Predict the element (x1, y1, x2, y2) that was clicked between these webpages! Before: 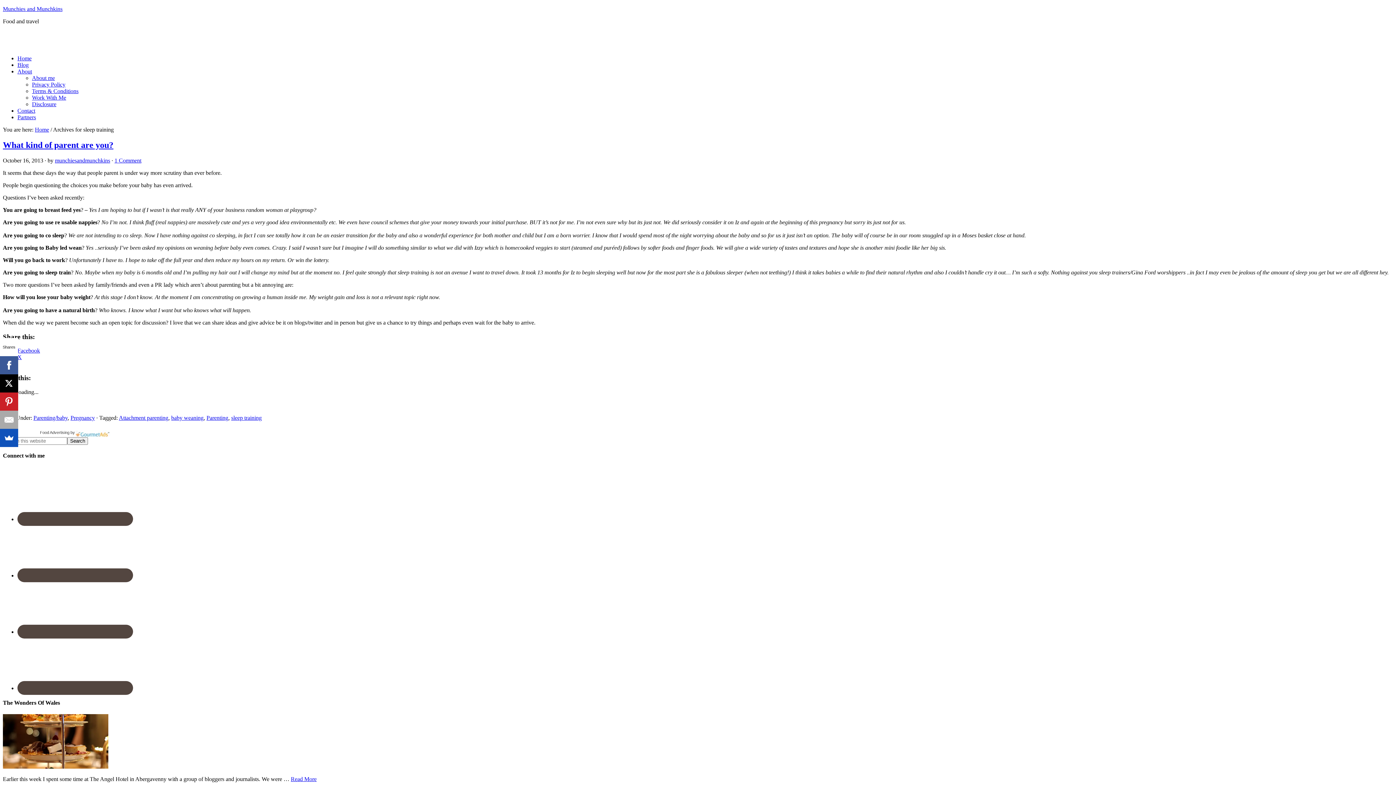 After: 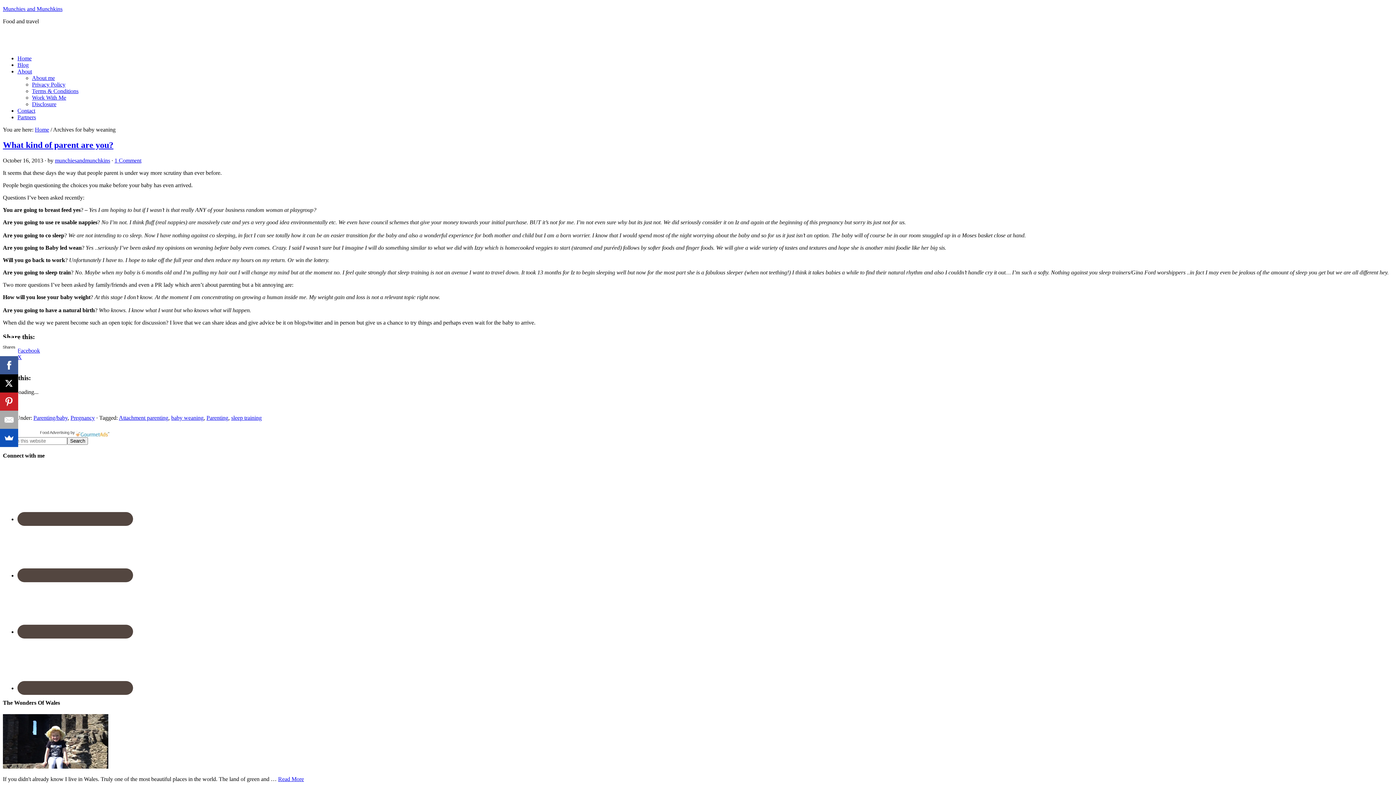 Action: label: baby weaning bbox: (171, 414, 203, 420)